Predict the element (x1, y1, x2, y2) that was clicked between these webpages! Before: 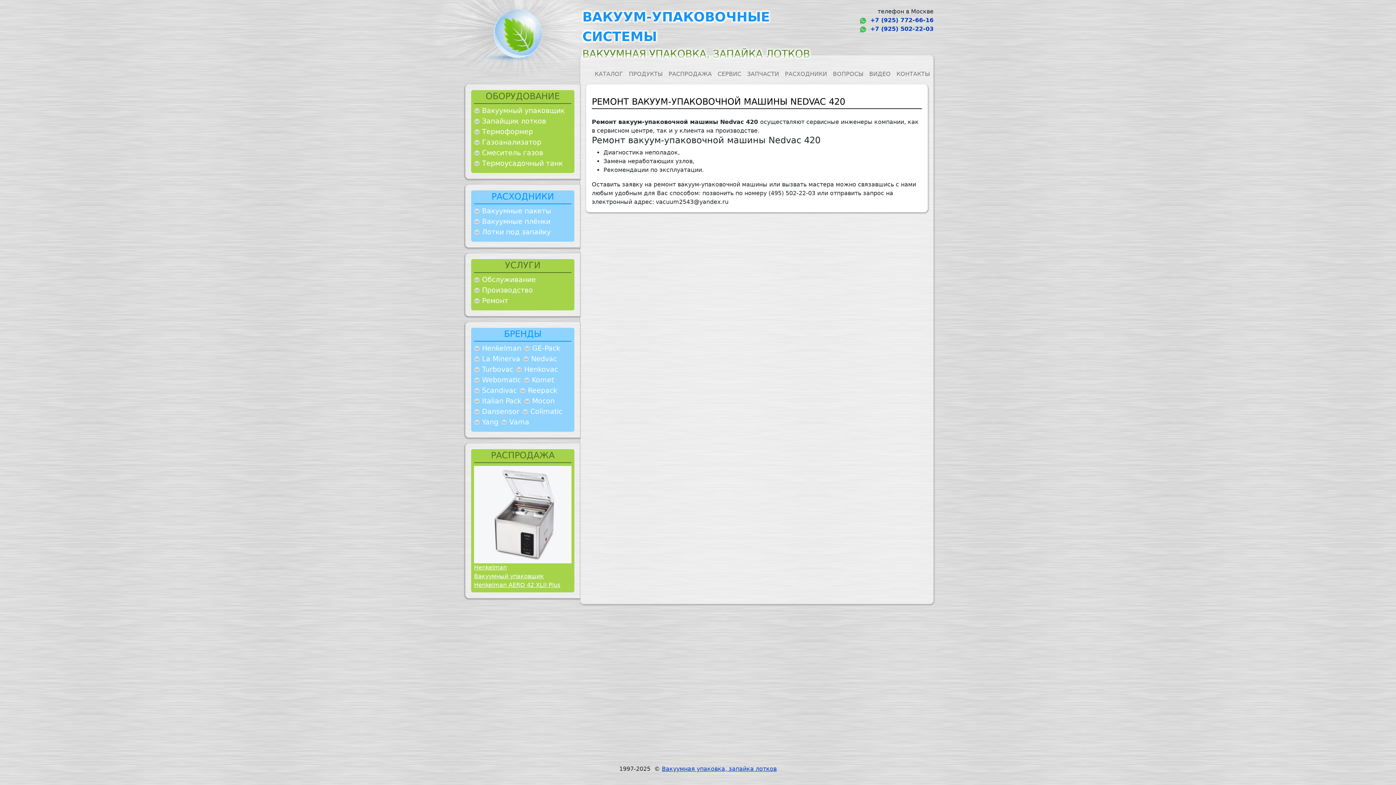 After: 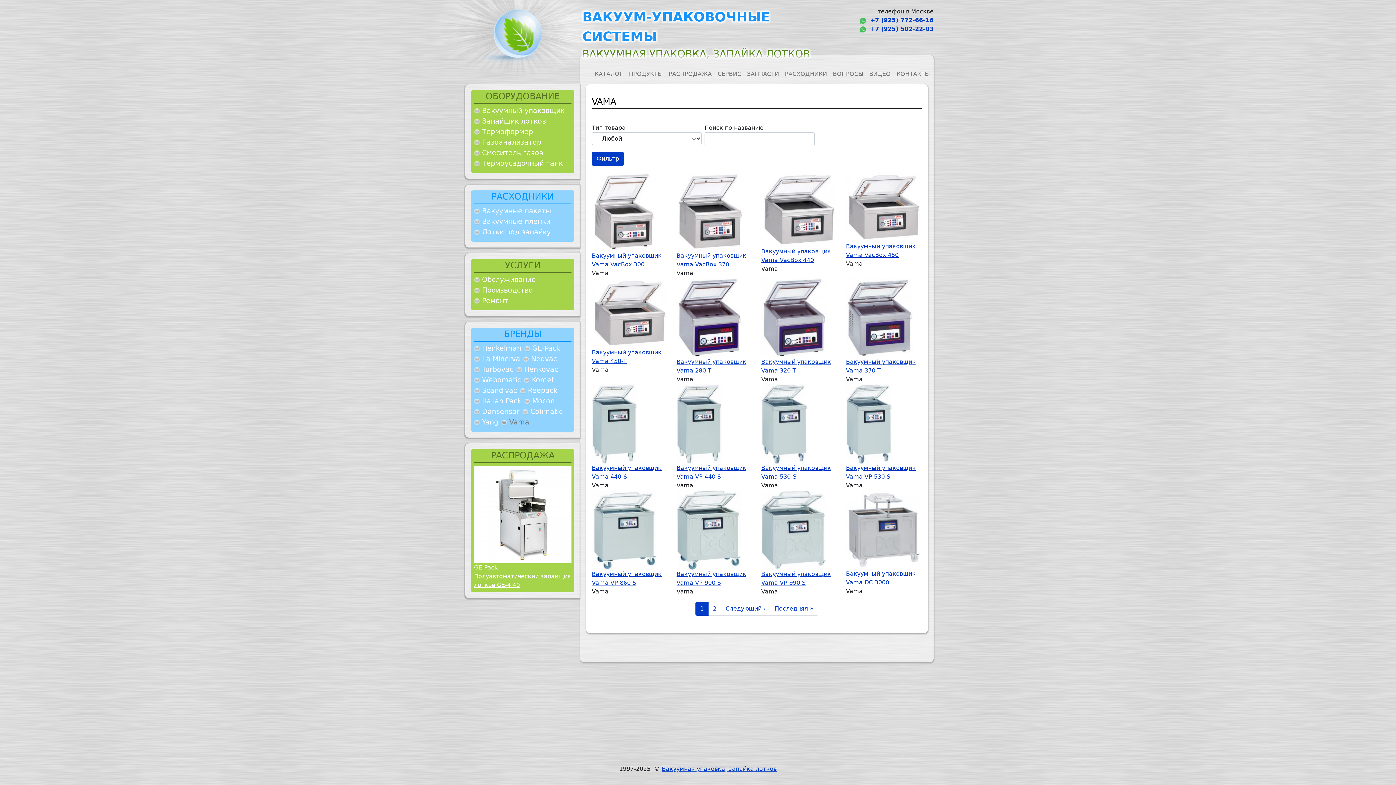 Action: label: Vama bbox: (501, 418, 529, 426)